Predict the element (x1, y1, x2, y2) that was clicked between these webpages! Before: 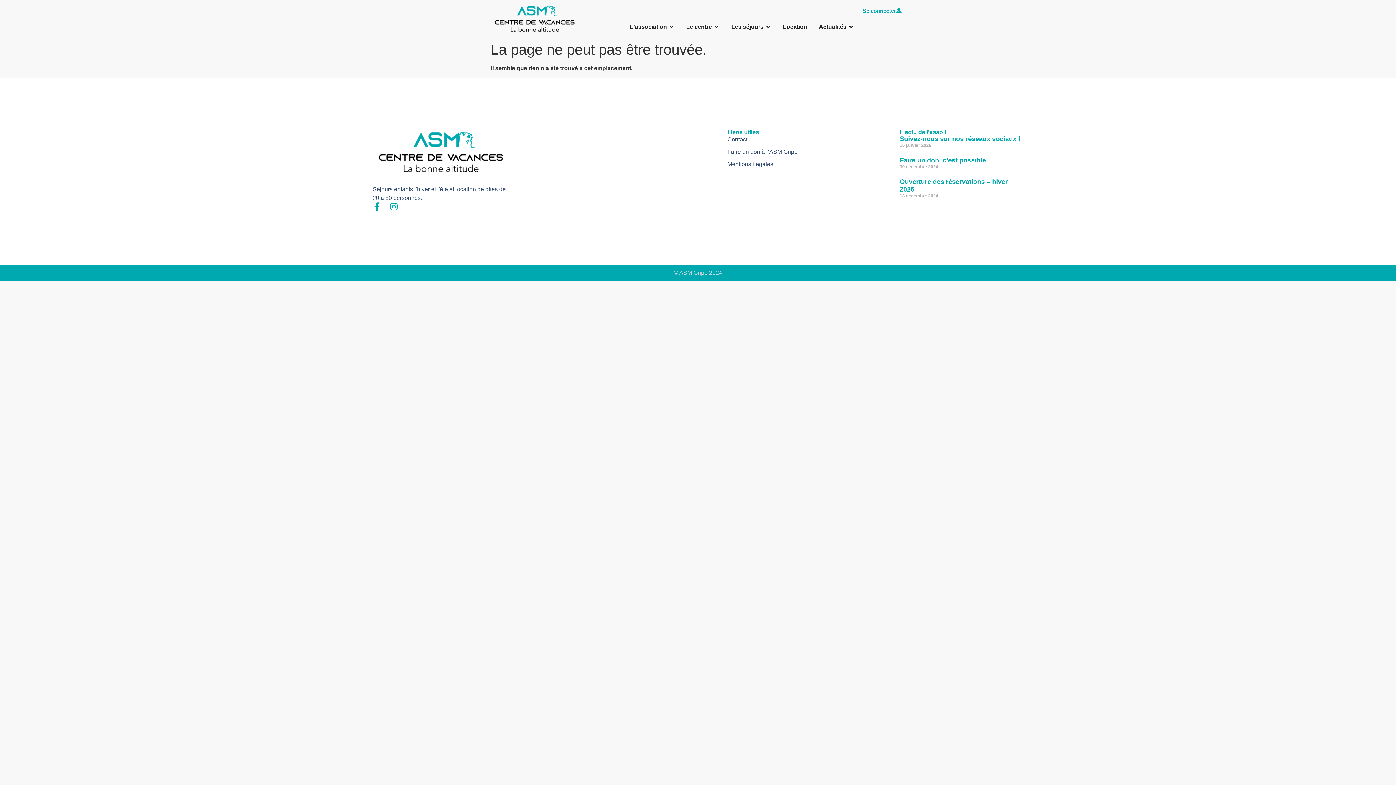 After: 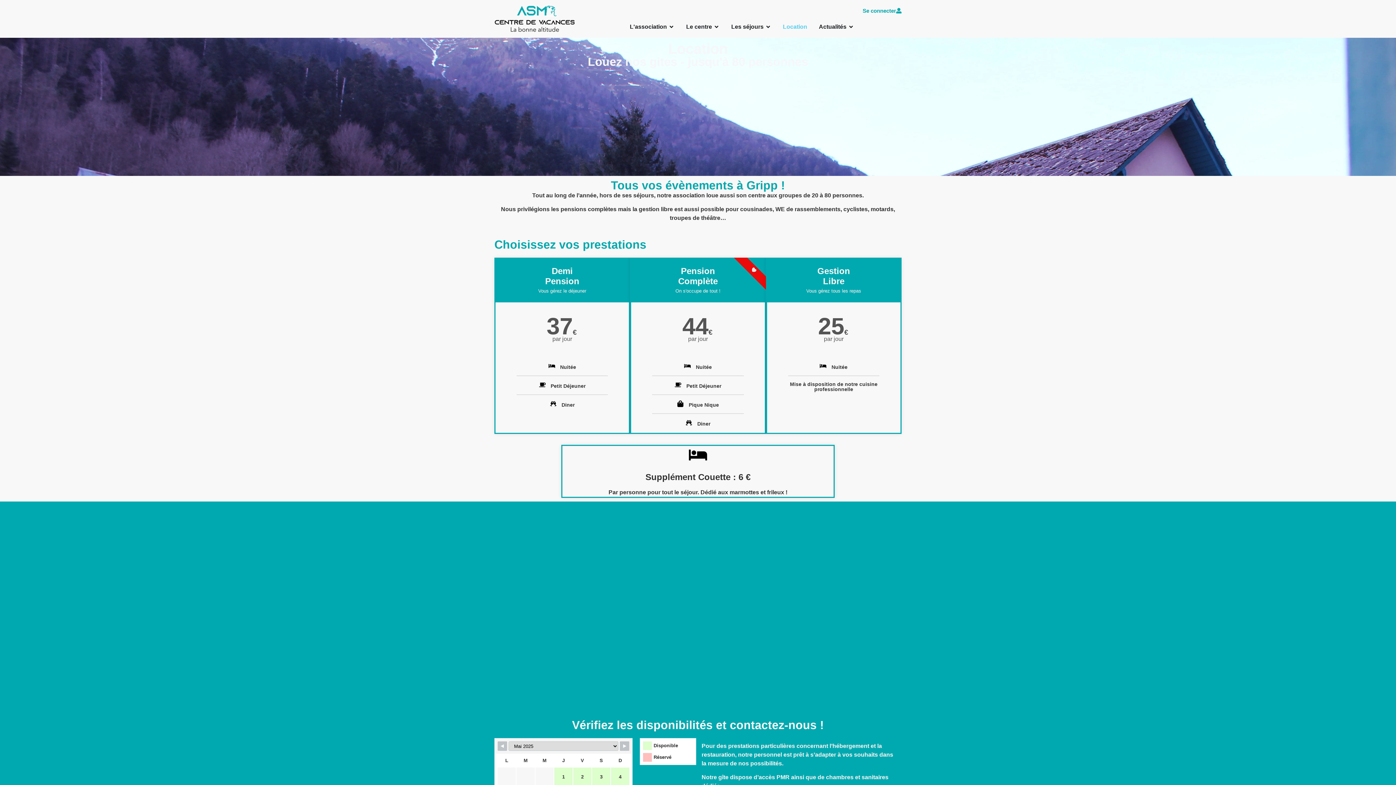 Action: bbox: (783, 22, 807, 31) label: Location